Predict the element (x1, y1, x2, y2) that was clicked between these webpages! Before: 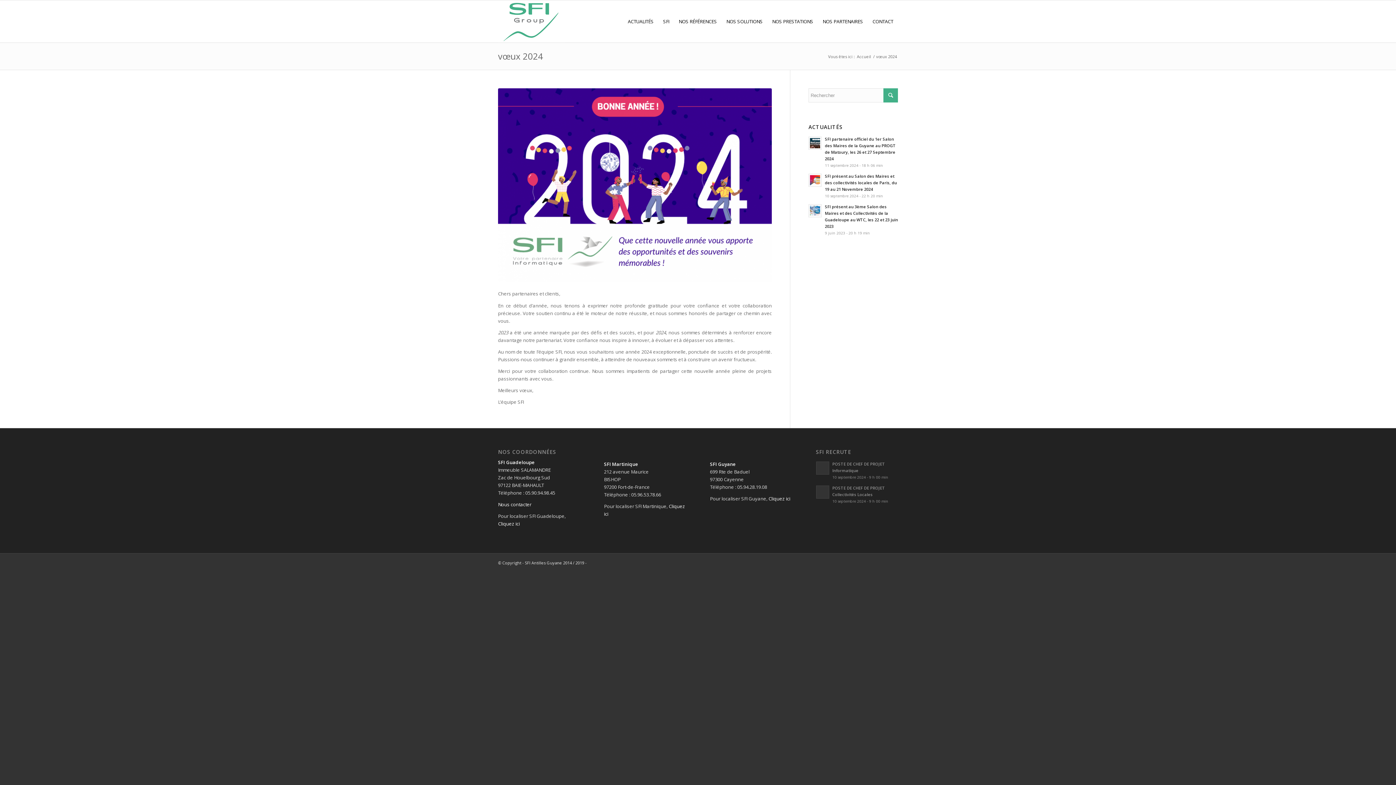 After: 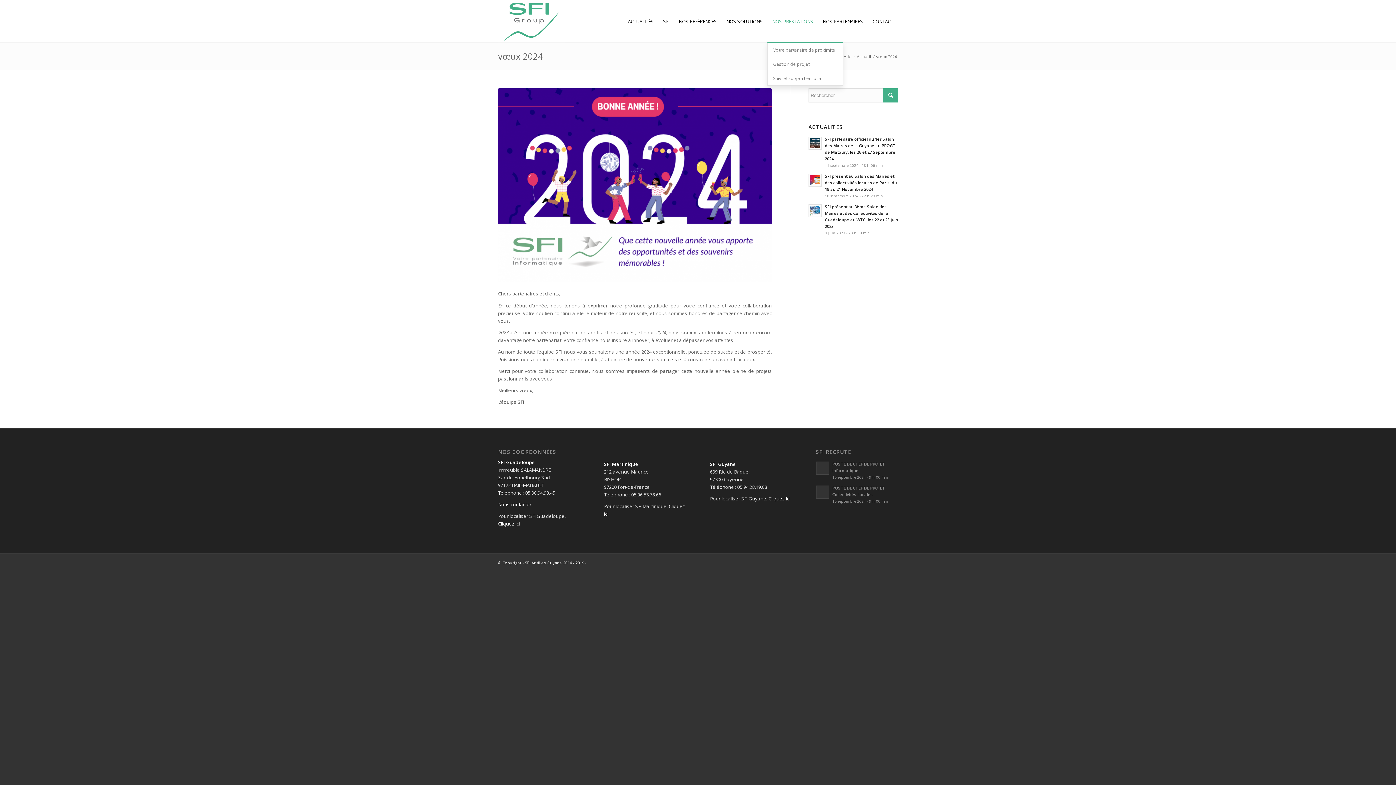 Action: bbox: (767, 0, 818, 42) label: NOS PRESTATIONS